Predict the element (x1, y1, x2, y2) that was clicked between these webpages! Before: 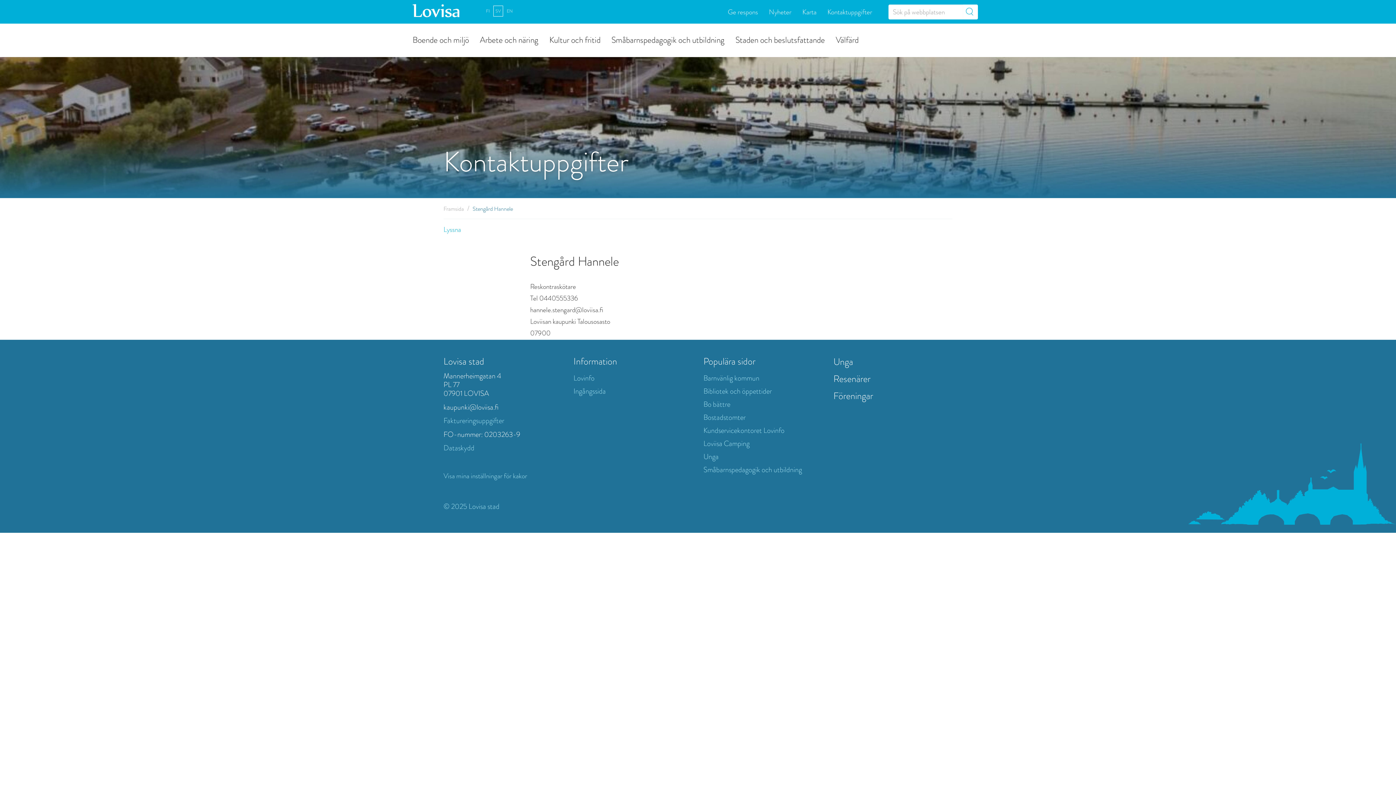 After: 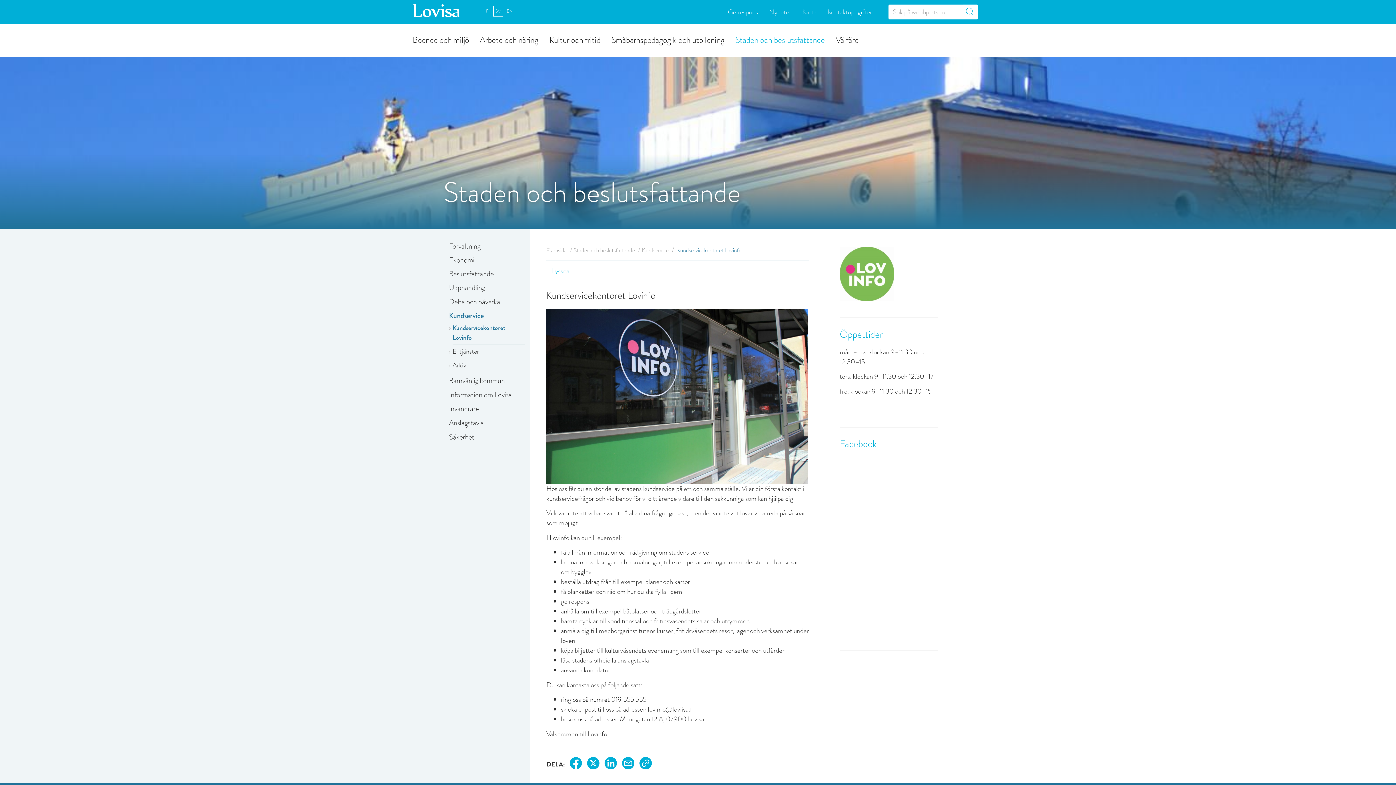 Action: label: Kundservicekontoret Lovinfo bbox: (703, 425, 784, 436)